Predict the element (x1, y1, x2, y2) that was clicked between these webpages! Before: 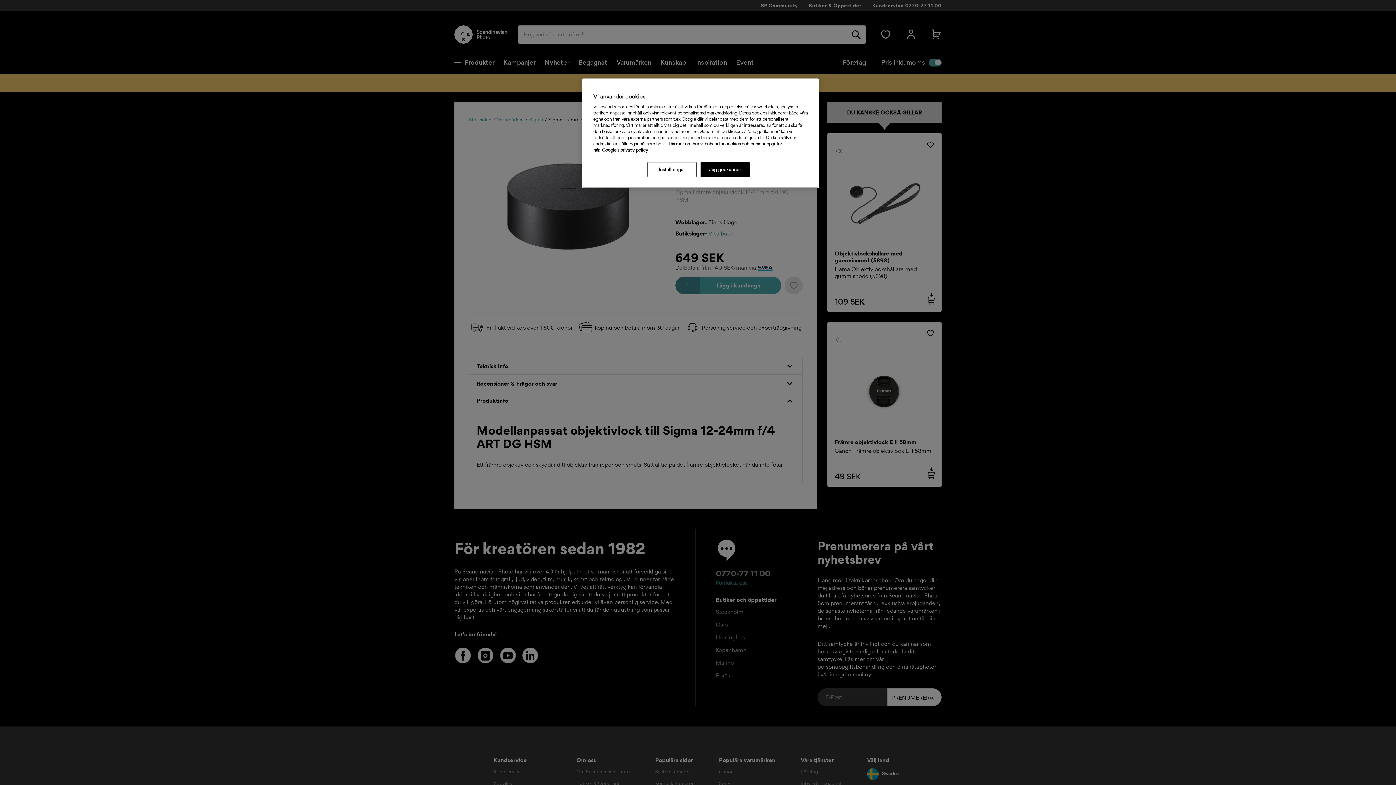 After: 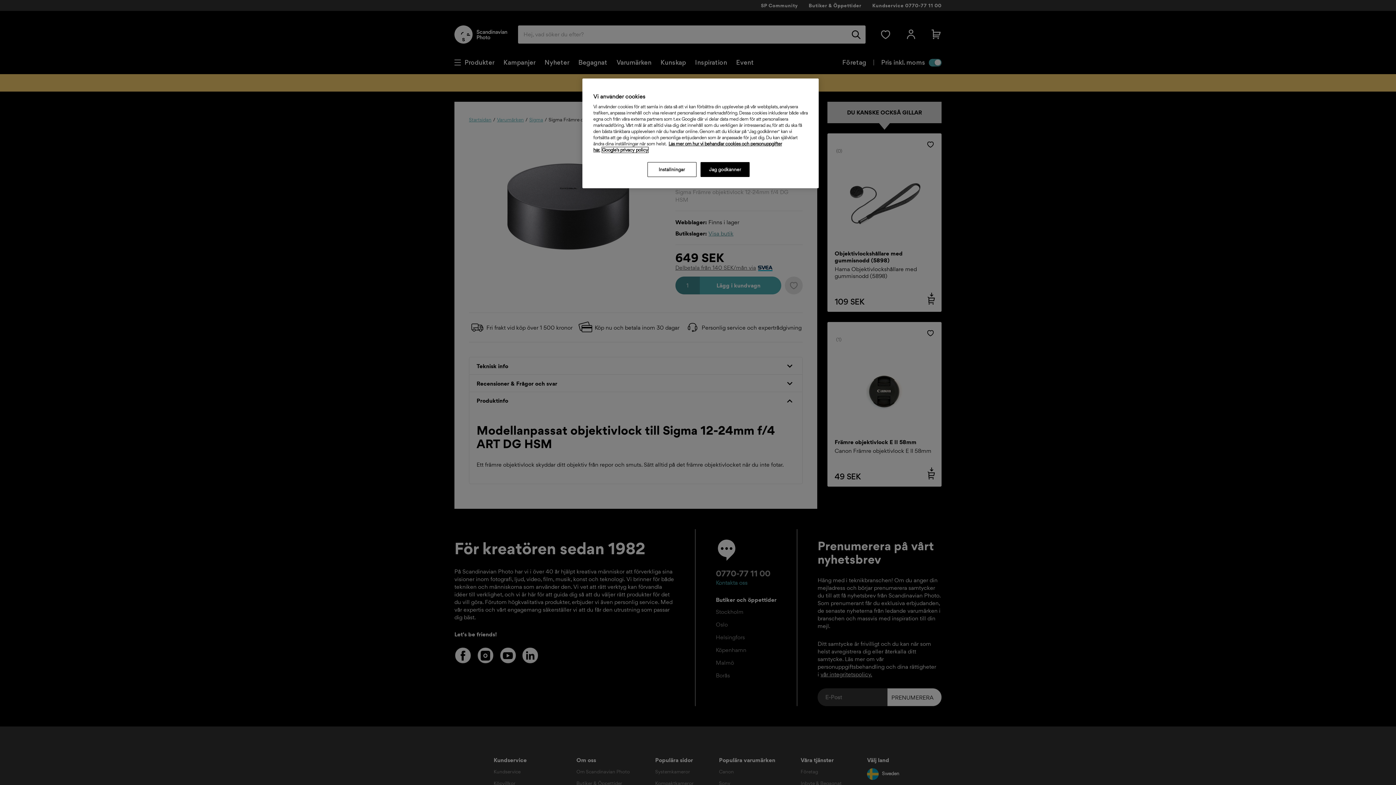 Action: label: Google's privacy policy, öppnas i en ny flik bbox: (602, 147, 648, 152)